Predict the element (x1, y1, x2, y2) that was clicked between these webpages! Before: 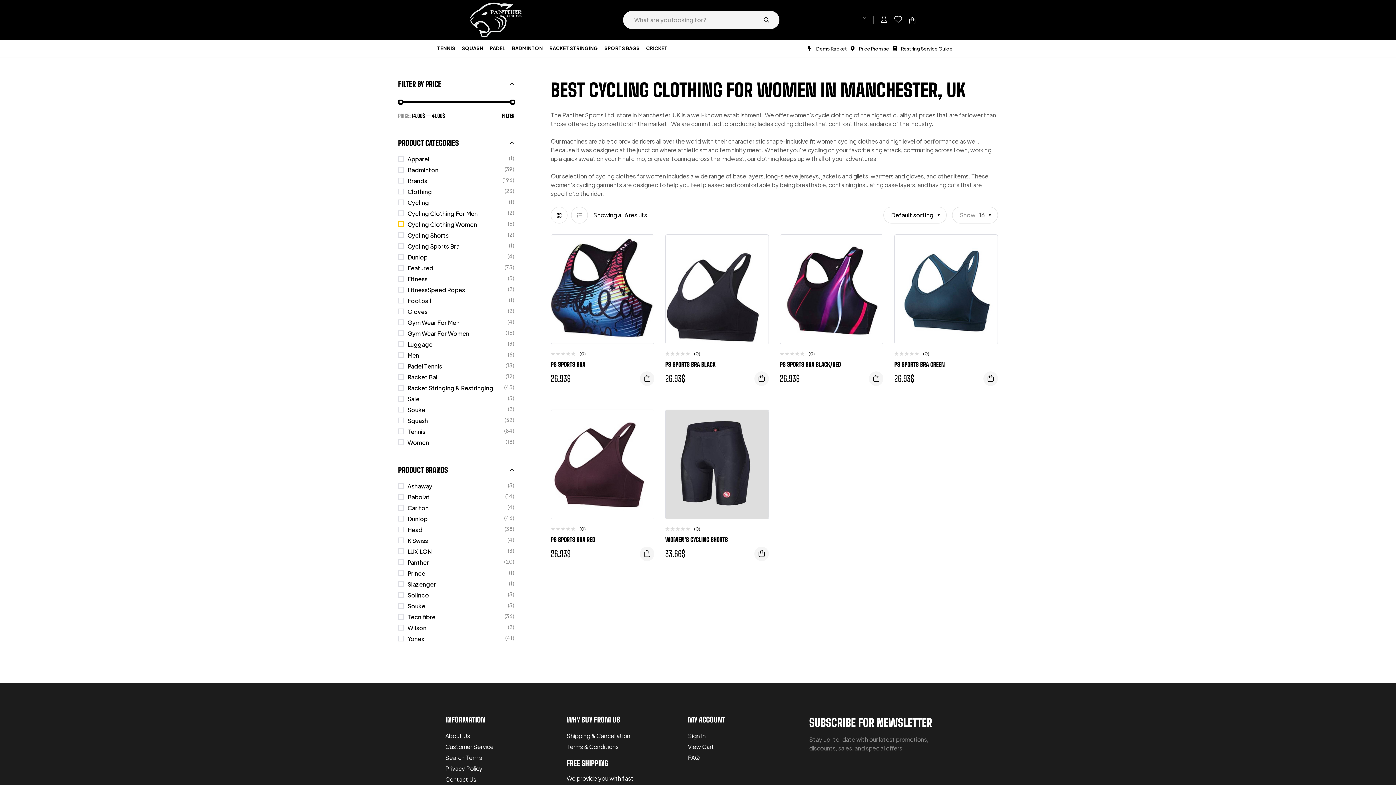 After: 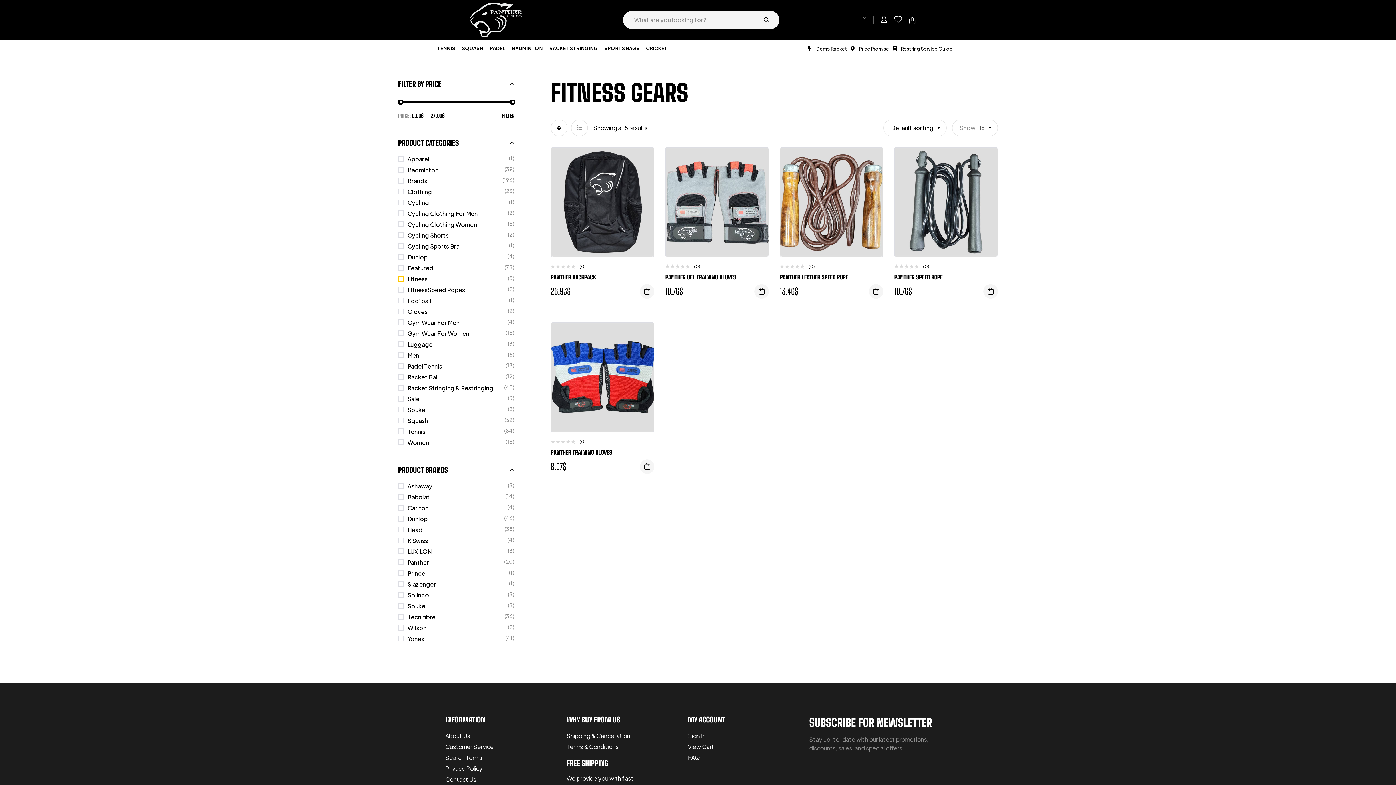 Action: label: Fitness bbox: (398, 274, 427, 283)